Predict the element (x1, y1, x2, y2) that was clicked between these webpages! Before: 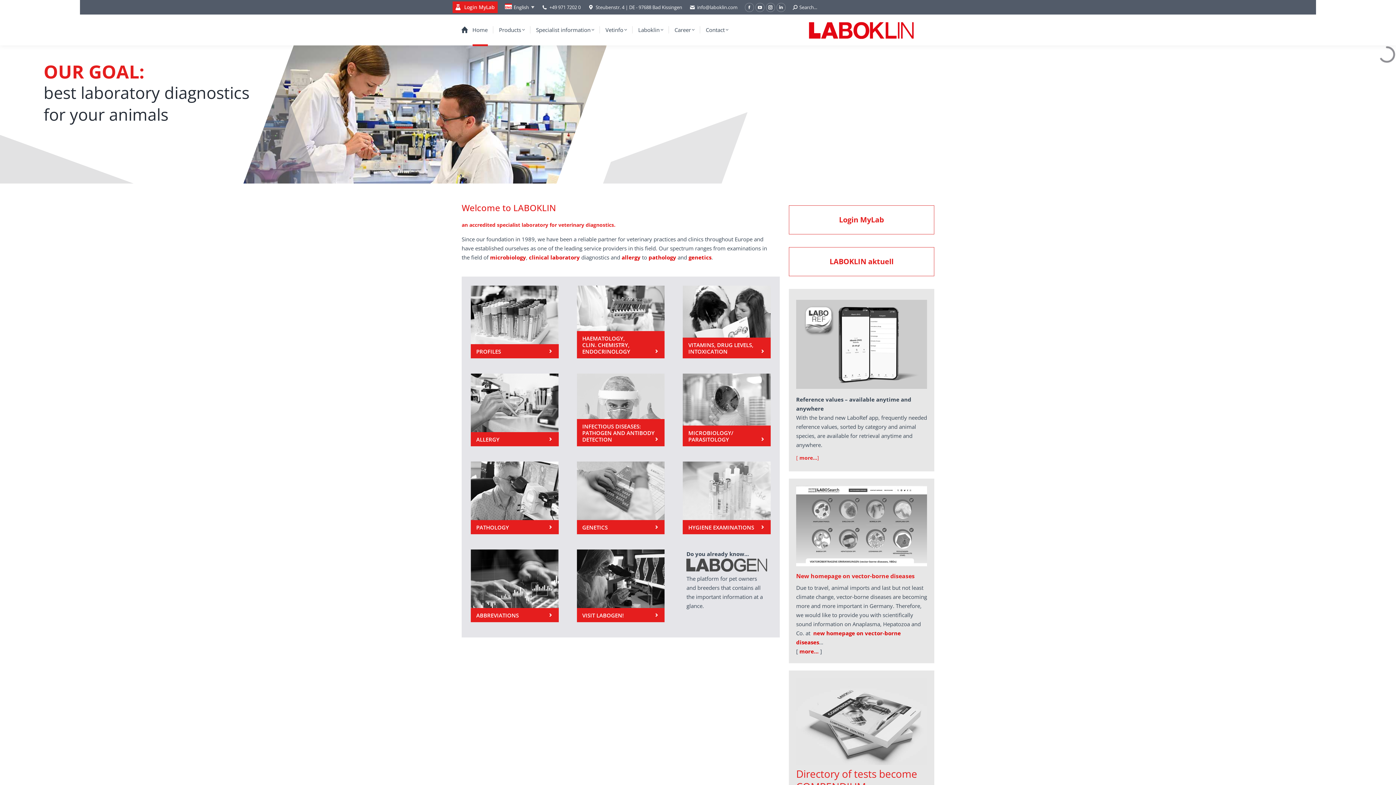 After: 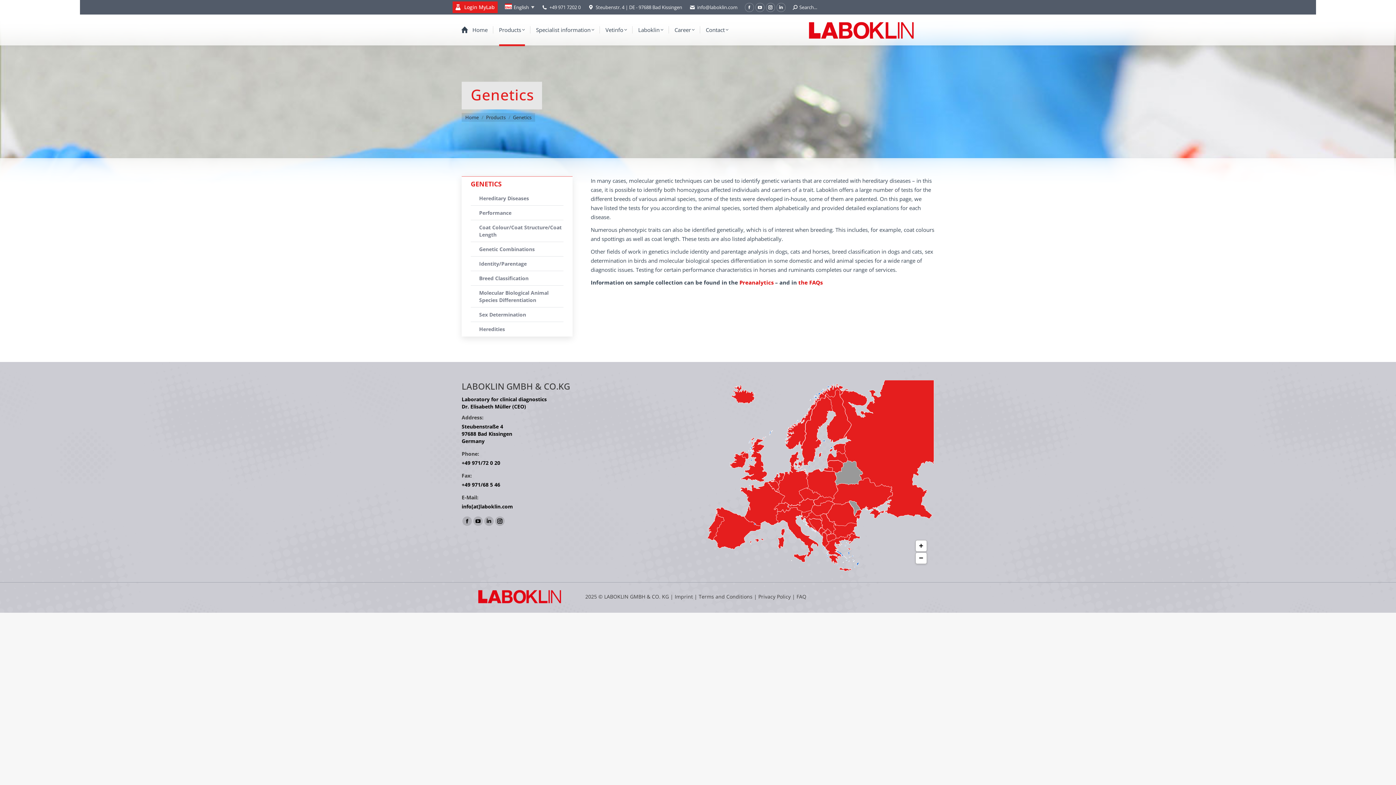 Action: bbox: (576, 461, 664, 534)